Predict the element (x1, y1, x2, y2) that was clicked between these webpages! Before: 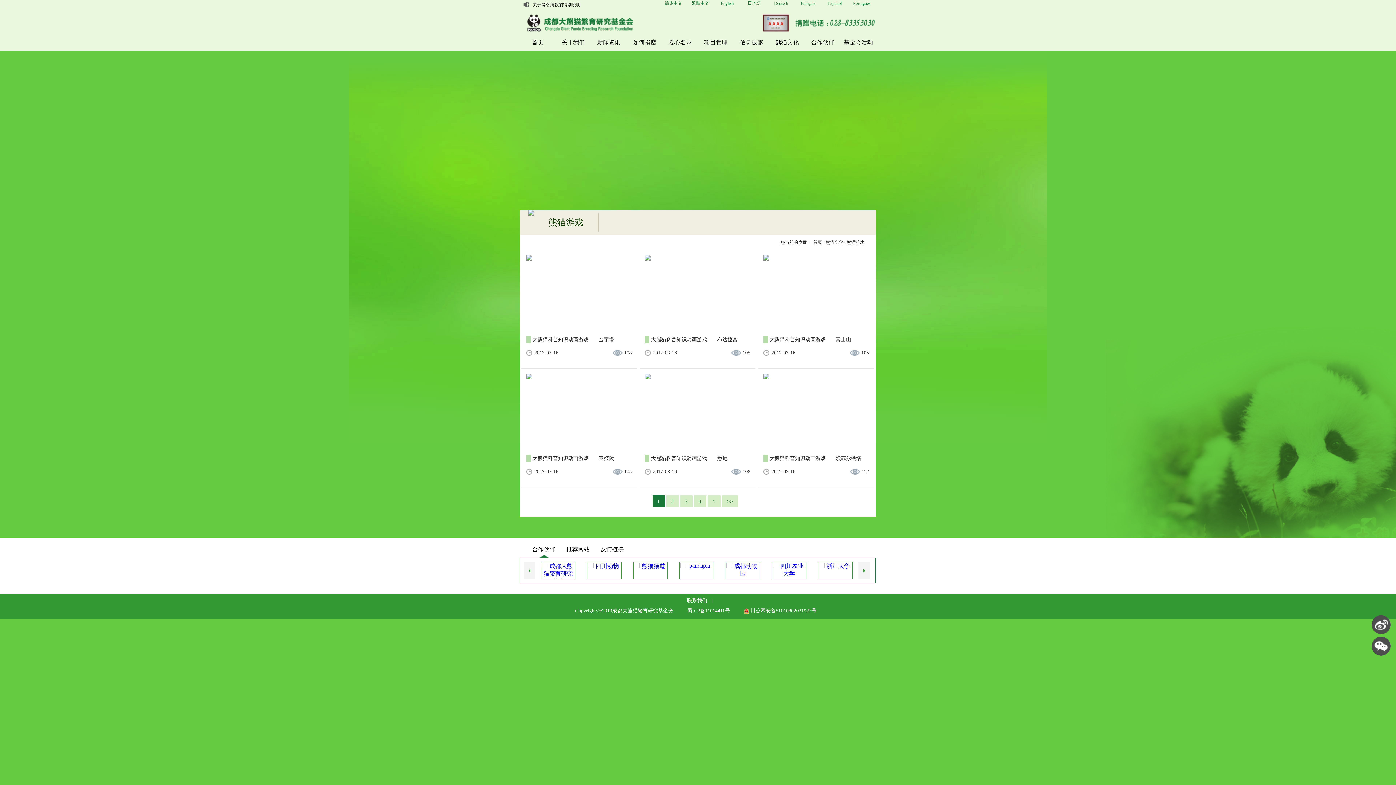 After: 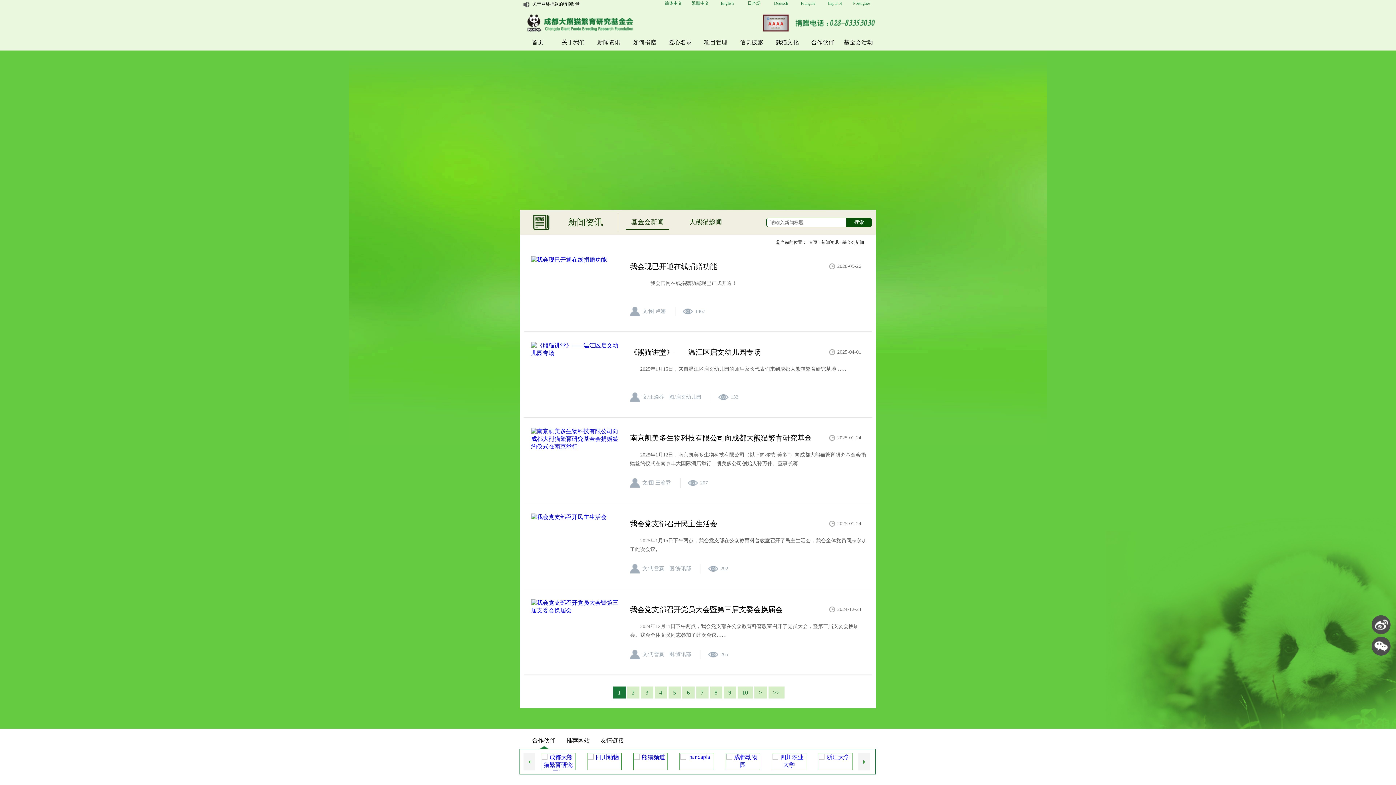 Action: bbox: (591, 36, 626, 49) label: 新闻资讯